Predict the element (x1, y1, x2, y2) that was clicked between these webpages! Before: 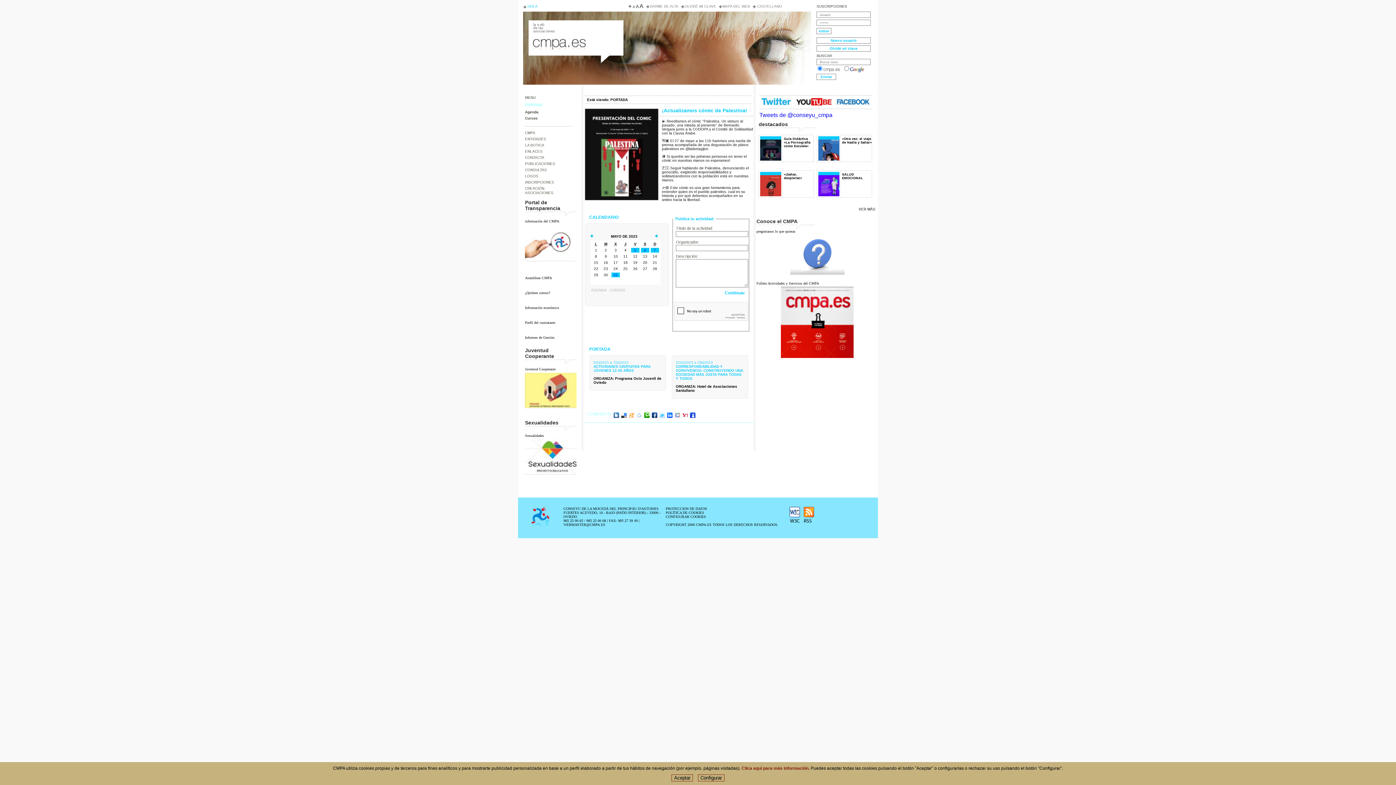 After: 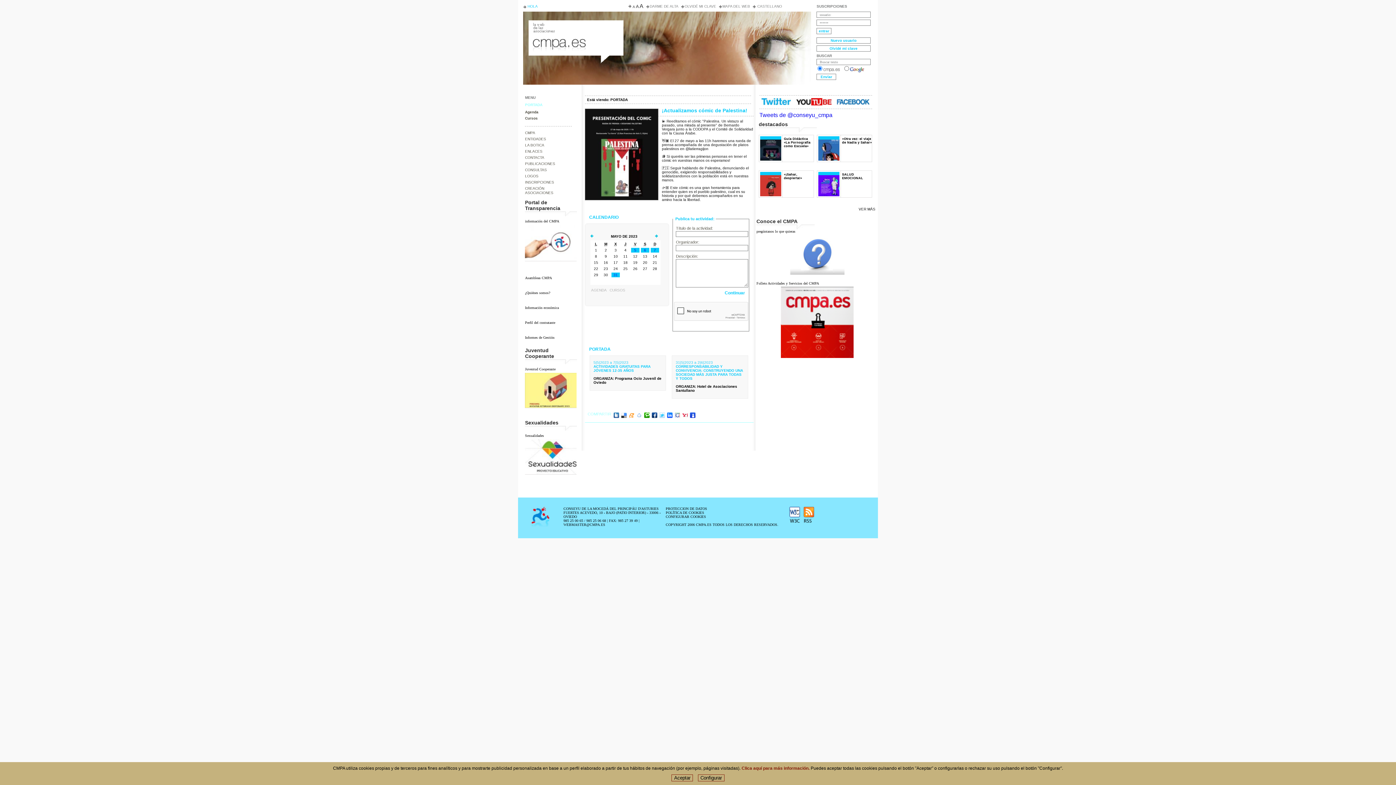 Action: bbox: (636, 4, 638, 9) label: A